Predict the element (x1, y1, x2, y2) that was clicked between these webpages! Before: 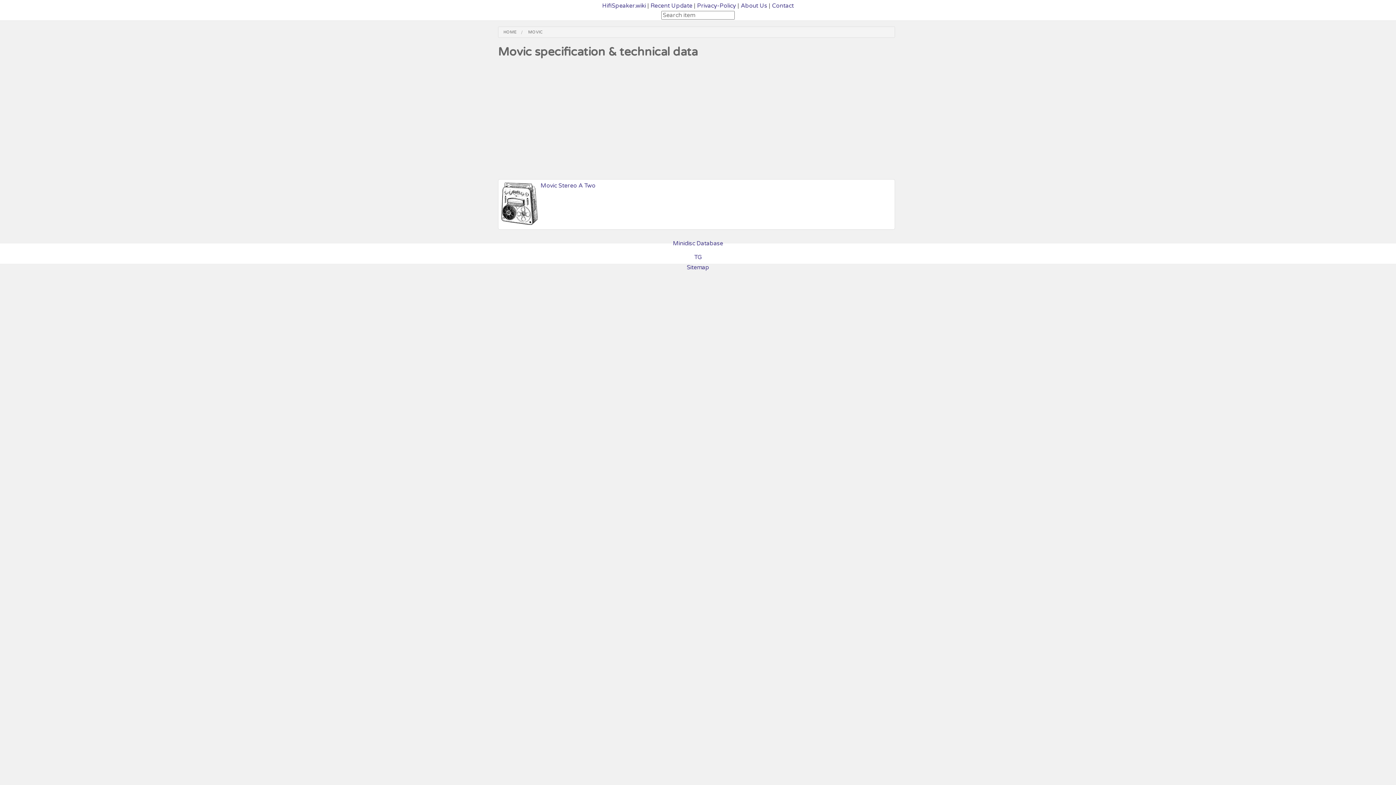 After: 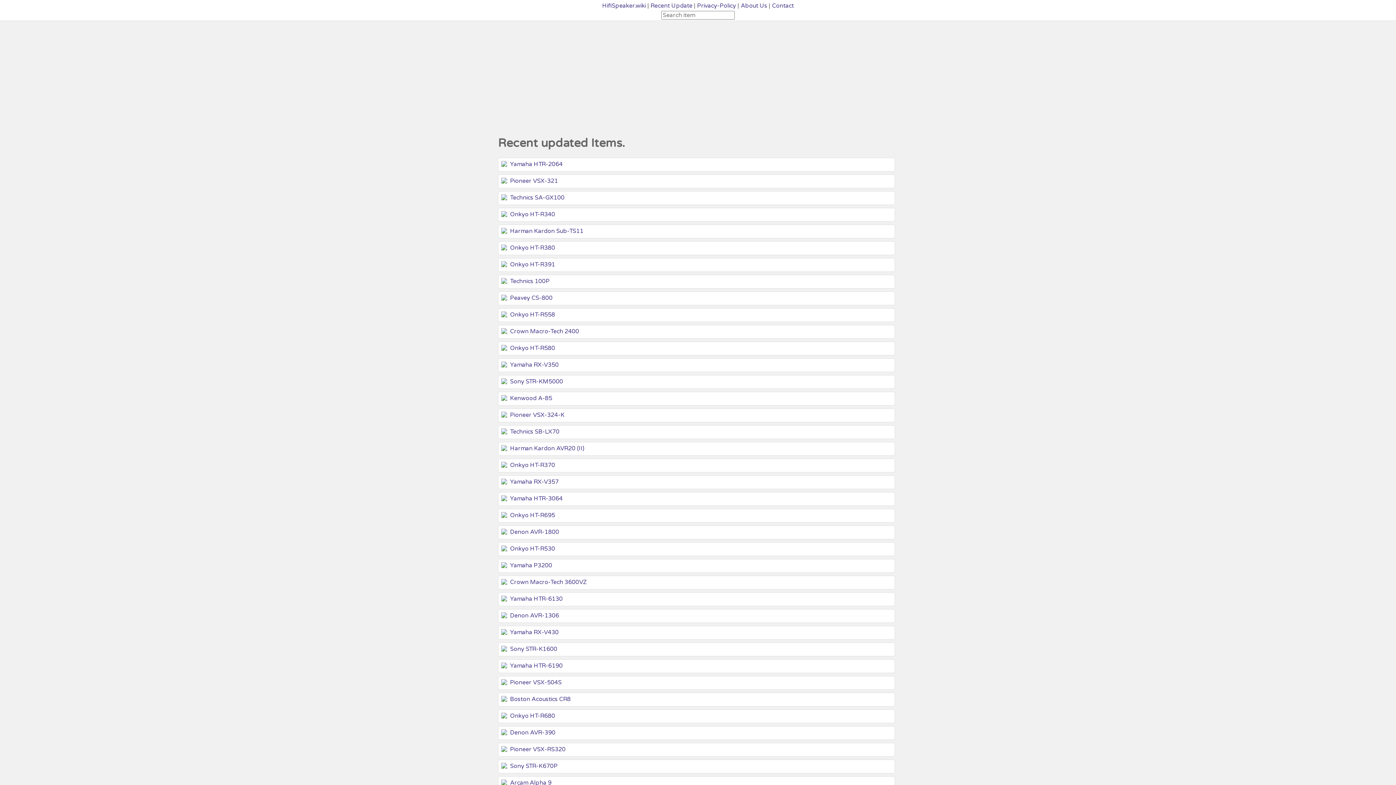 Action: bbox: (650, 2, 692, 9) label: Recent Update